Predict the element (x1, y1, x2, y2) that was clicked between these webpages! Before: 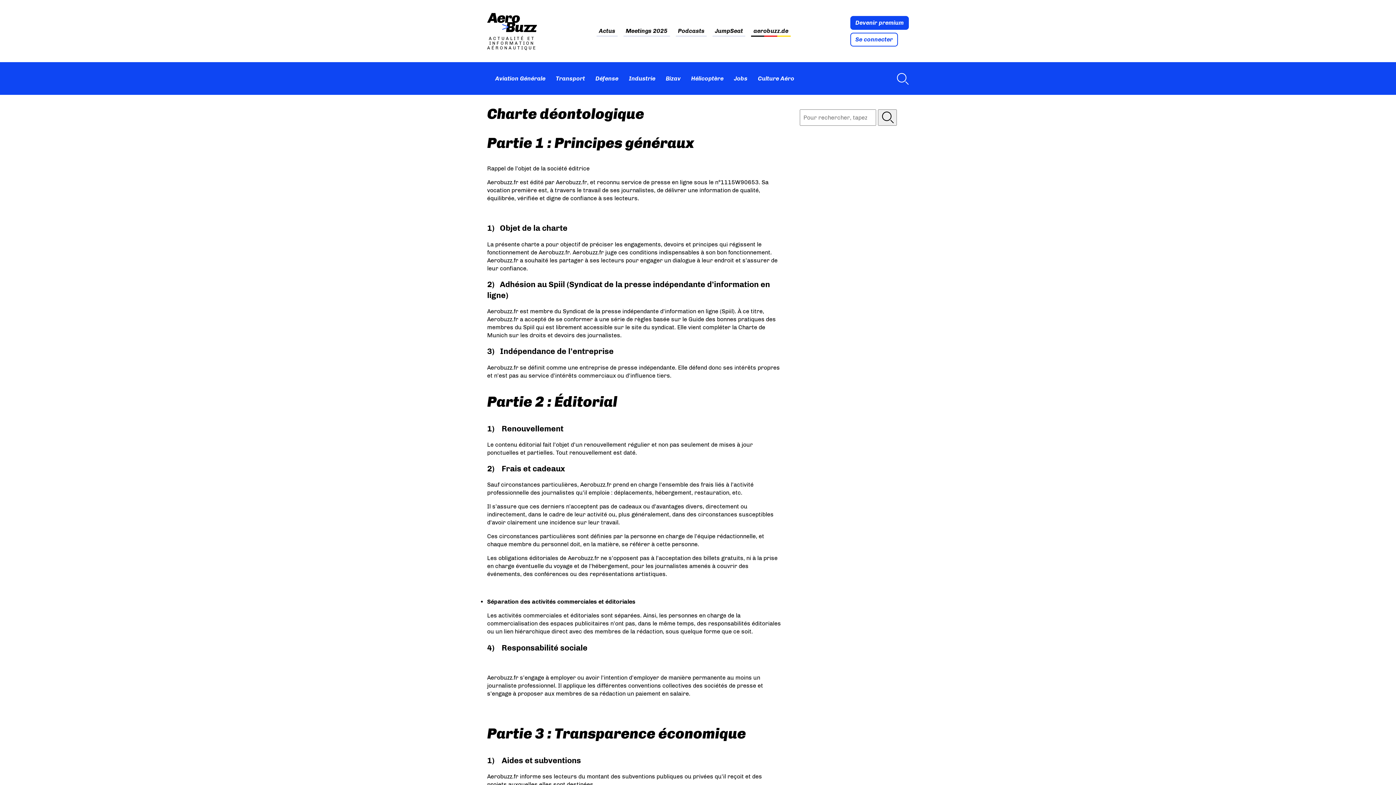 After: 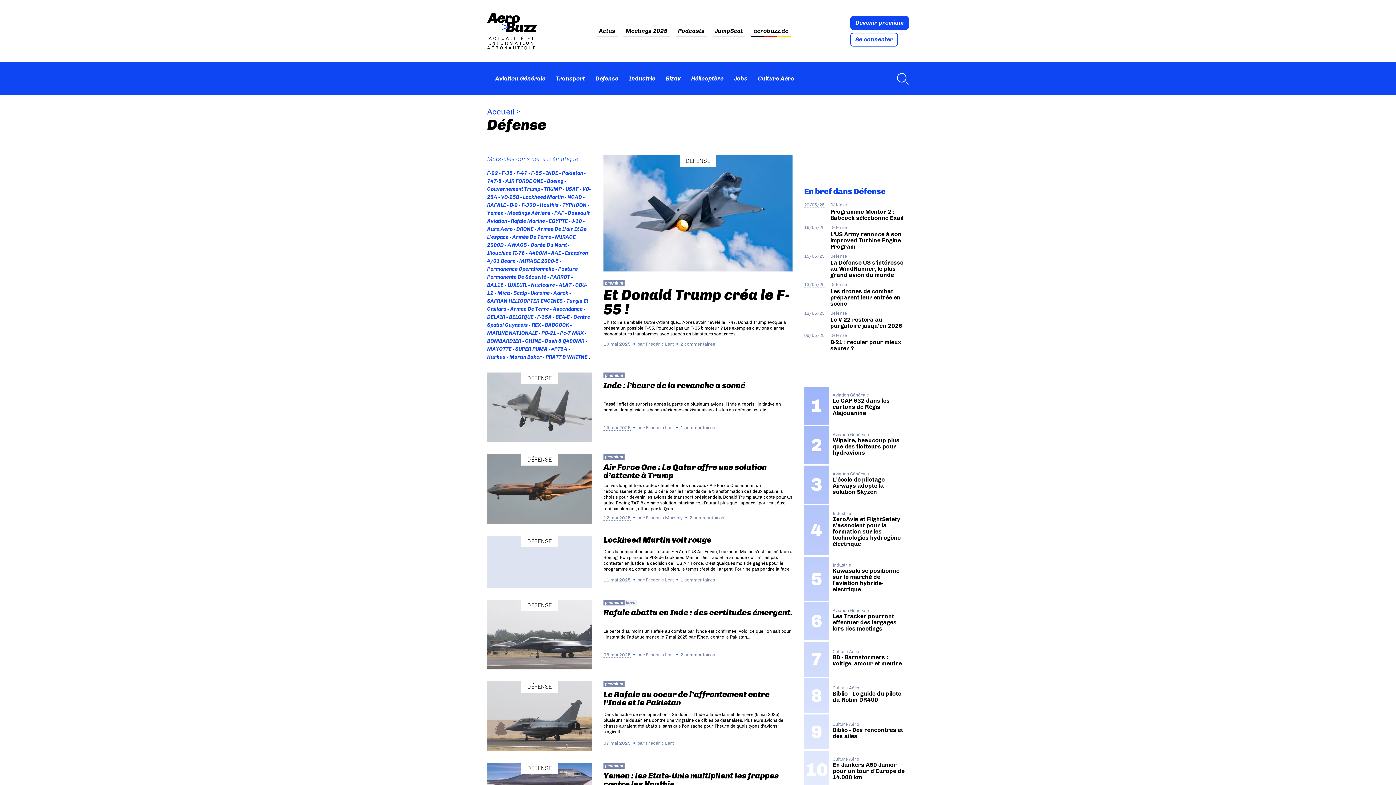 Action: label: Défense bbox: (593, 72, 620, 84)